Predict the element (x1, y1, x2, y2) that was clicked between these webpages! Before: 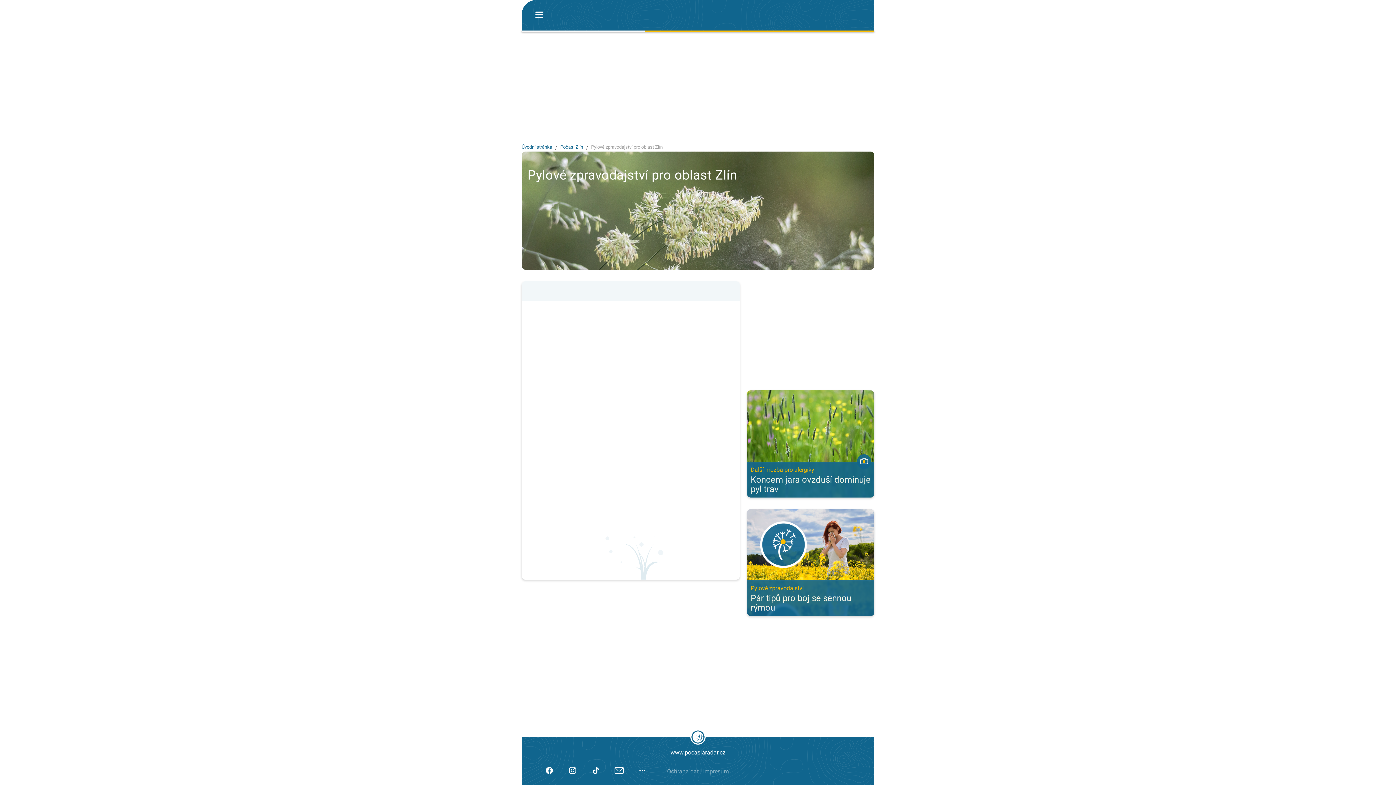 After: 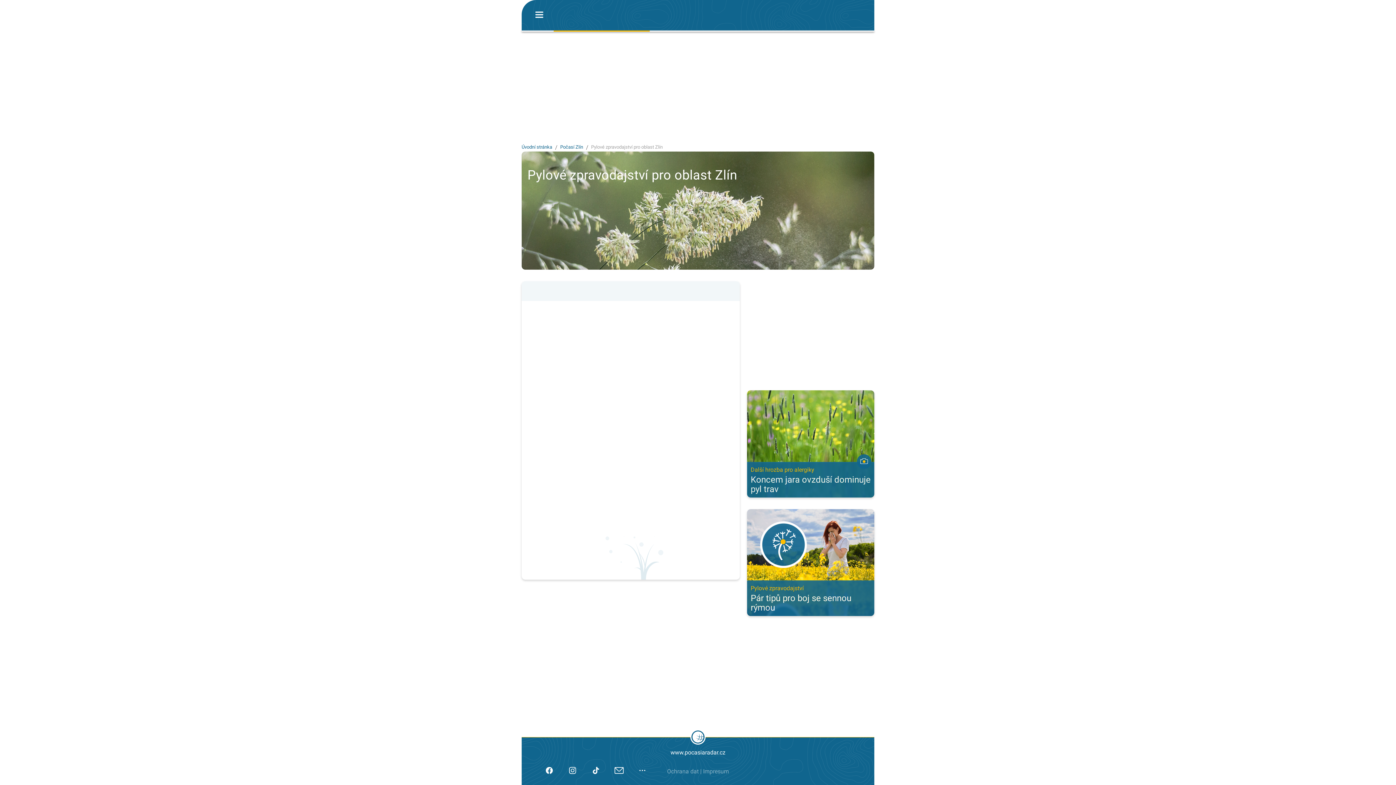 Action: bbox: (633, 762, 651, 781)